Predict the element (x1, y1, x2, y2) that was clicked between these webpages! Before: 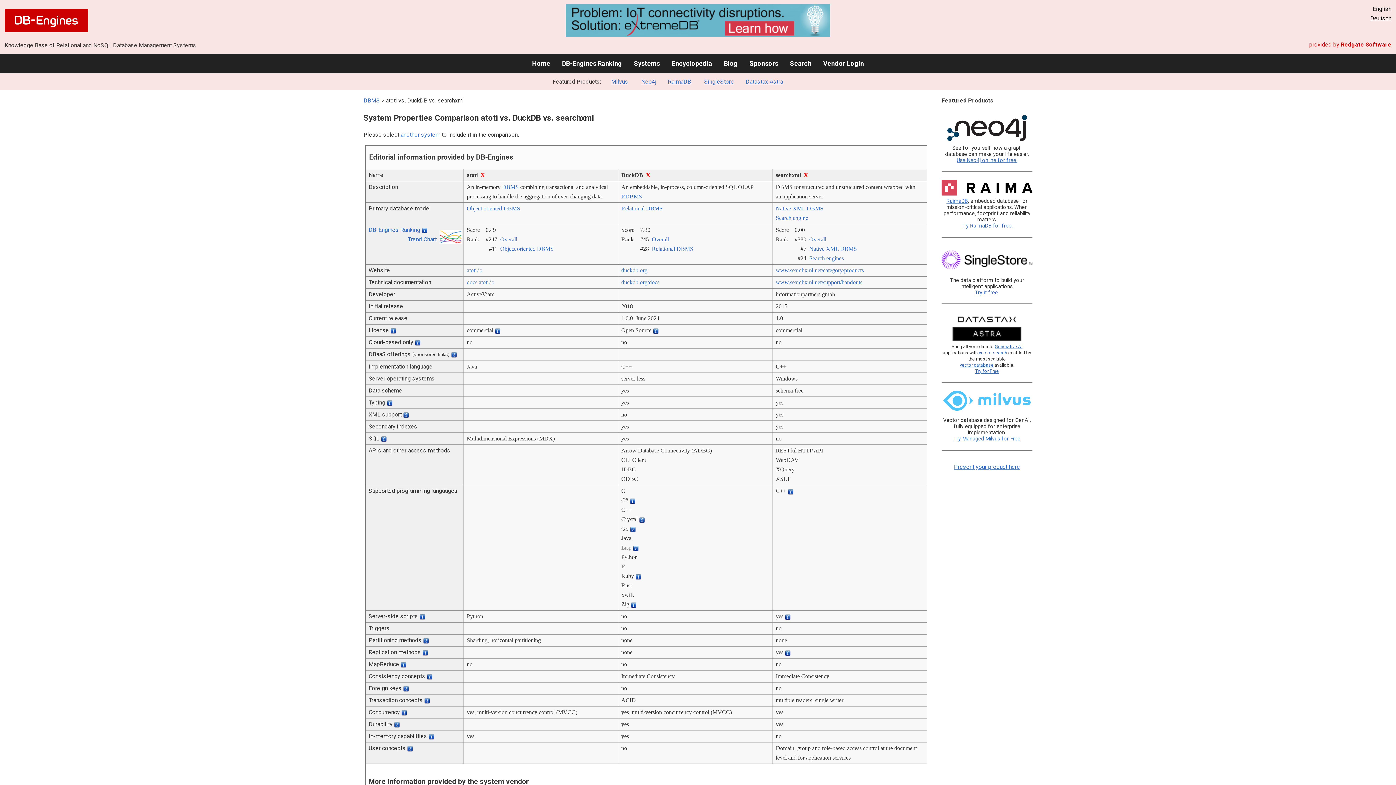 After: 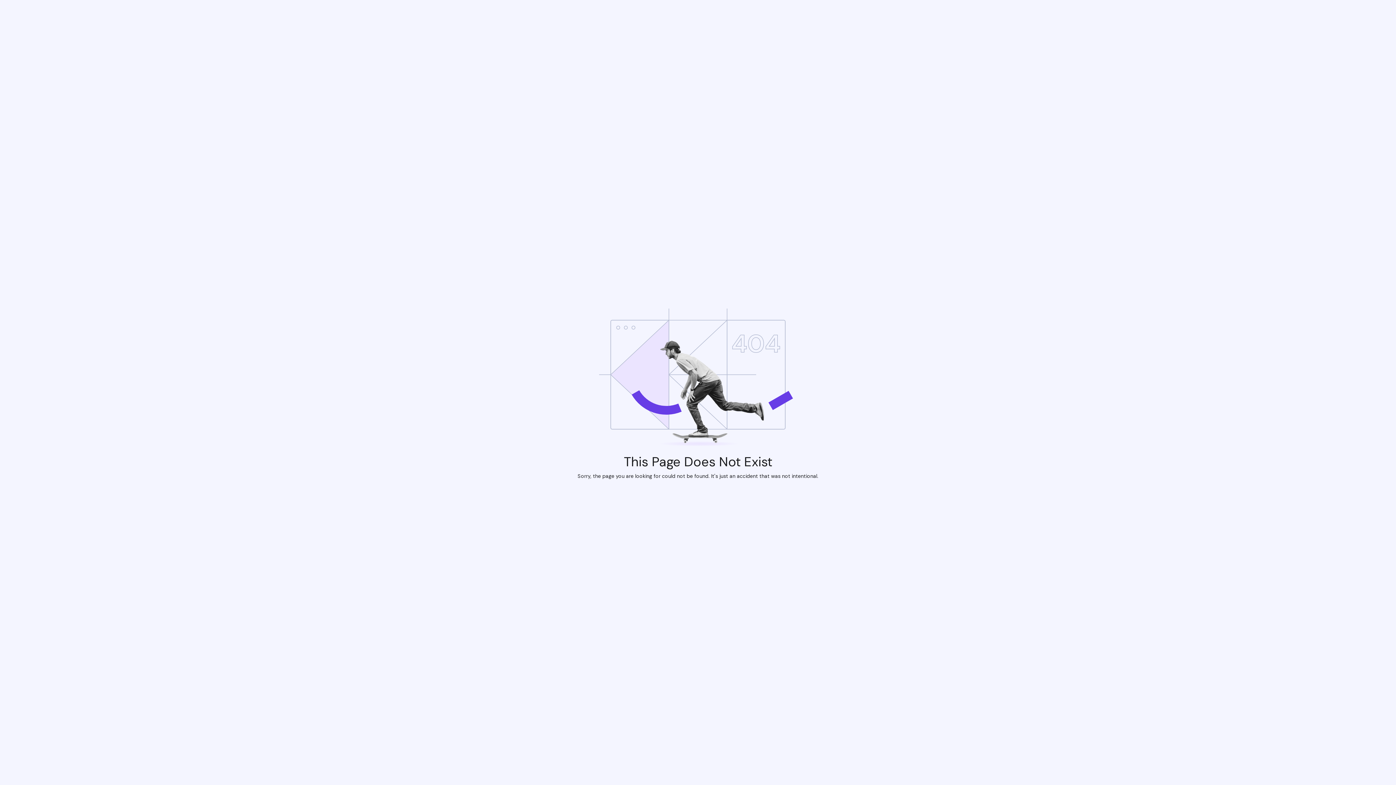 Action: label: www.searchxml.net/­category/­products bbox: (776, 267, 864, 273)